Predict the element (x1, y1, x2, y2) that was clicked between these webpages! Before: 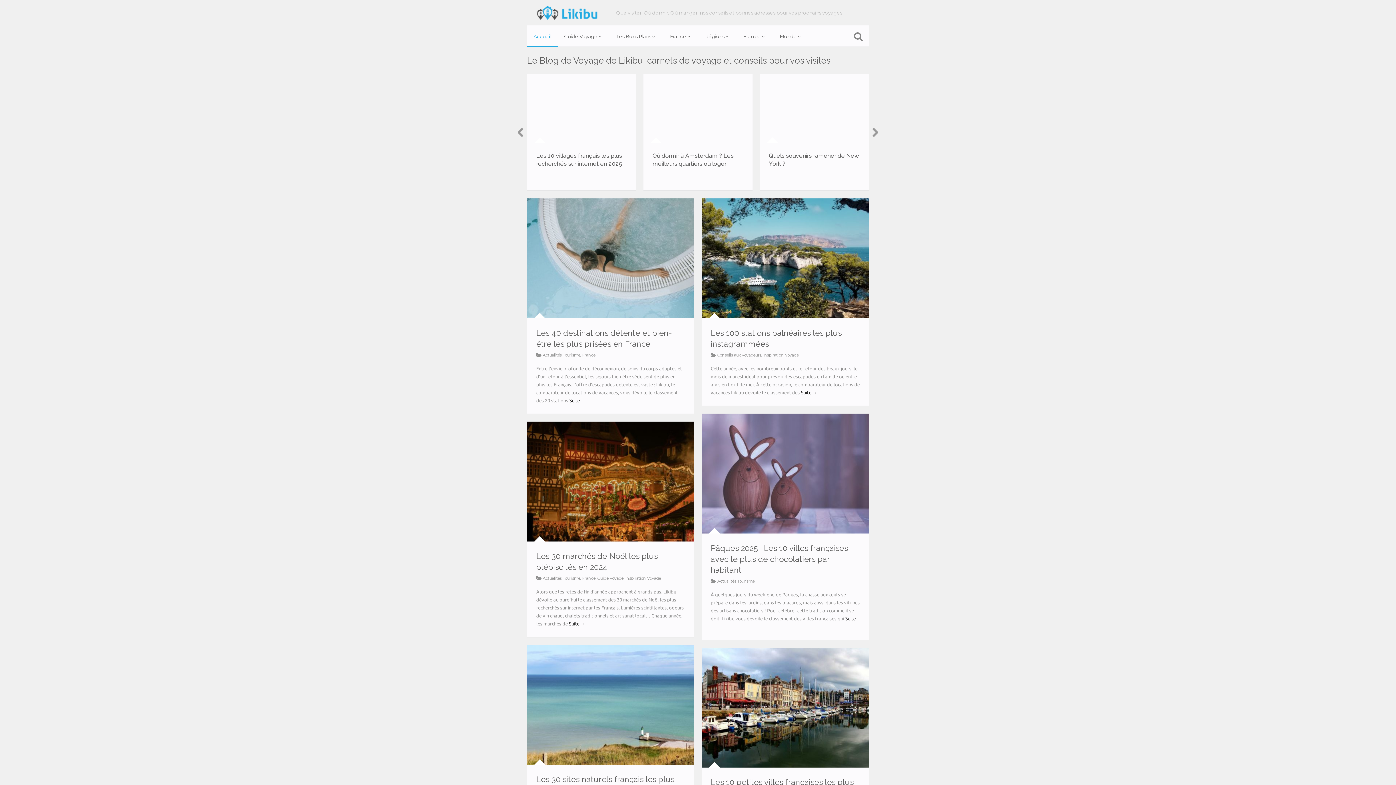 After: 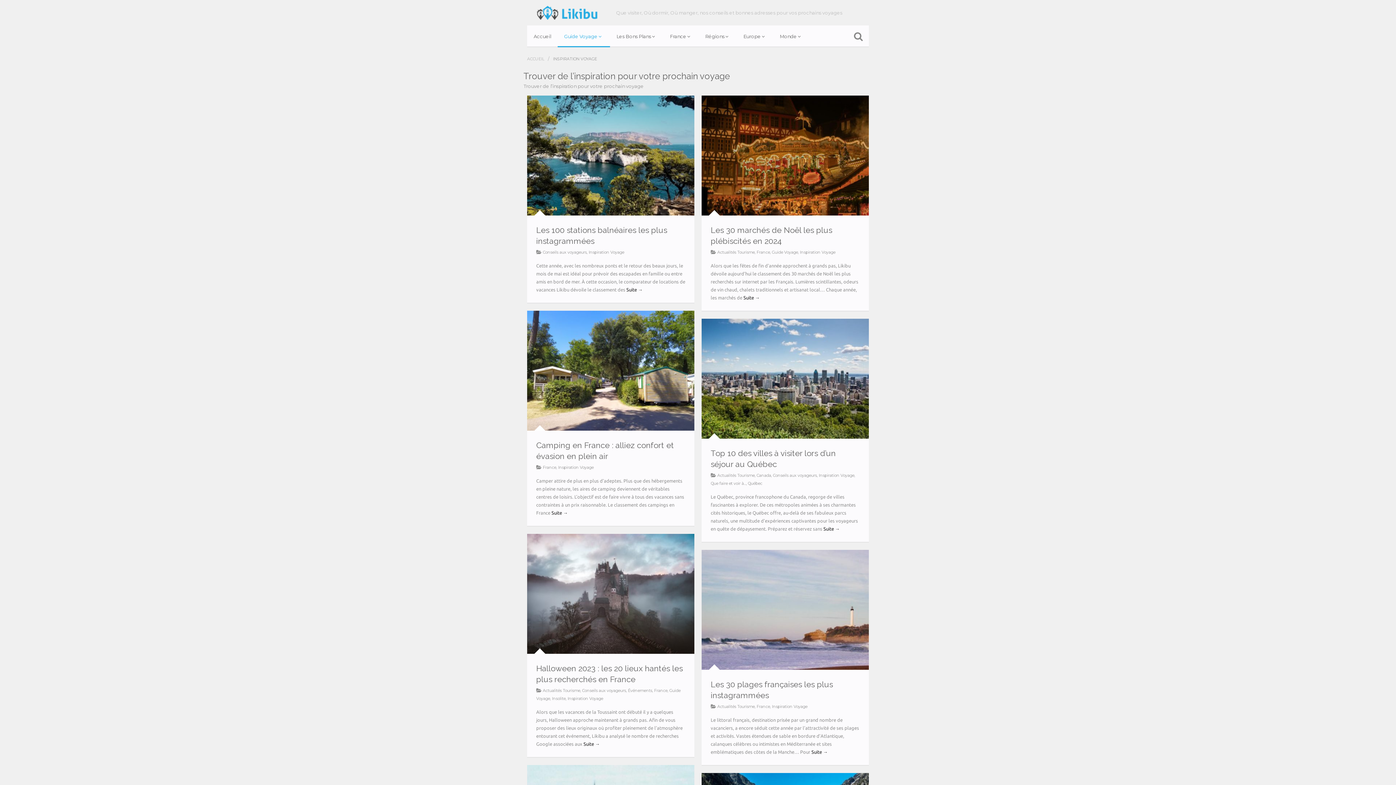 Action: label: Inspiration Voyage bbox: (763, 352, 798, 357)